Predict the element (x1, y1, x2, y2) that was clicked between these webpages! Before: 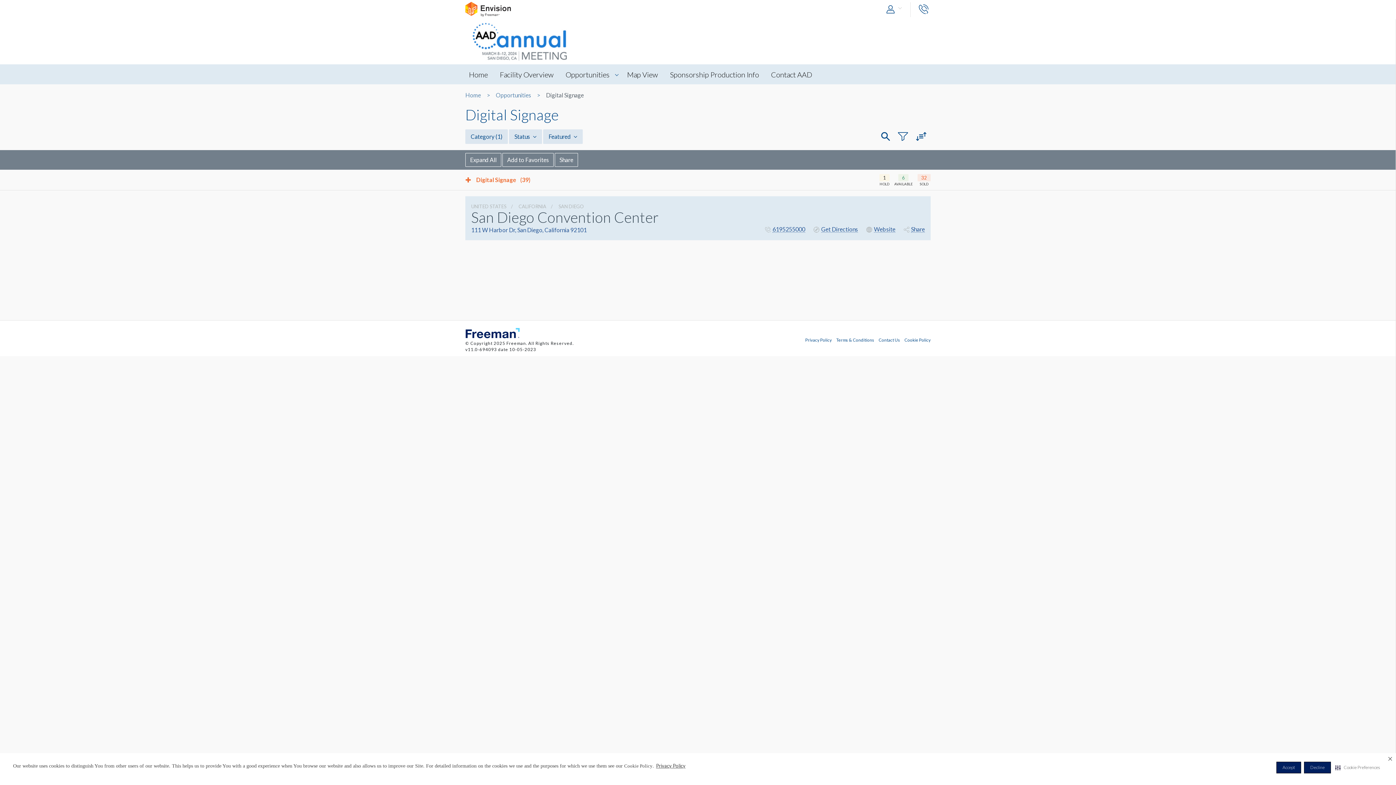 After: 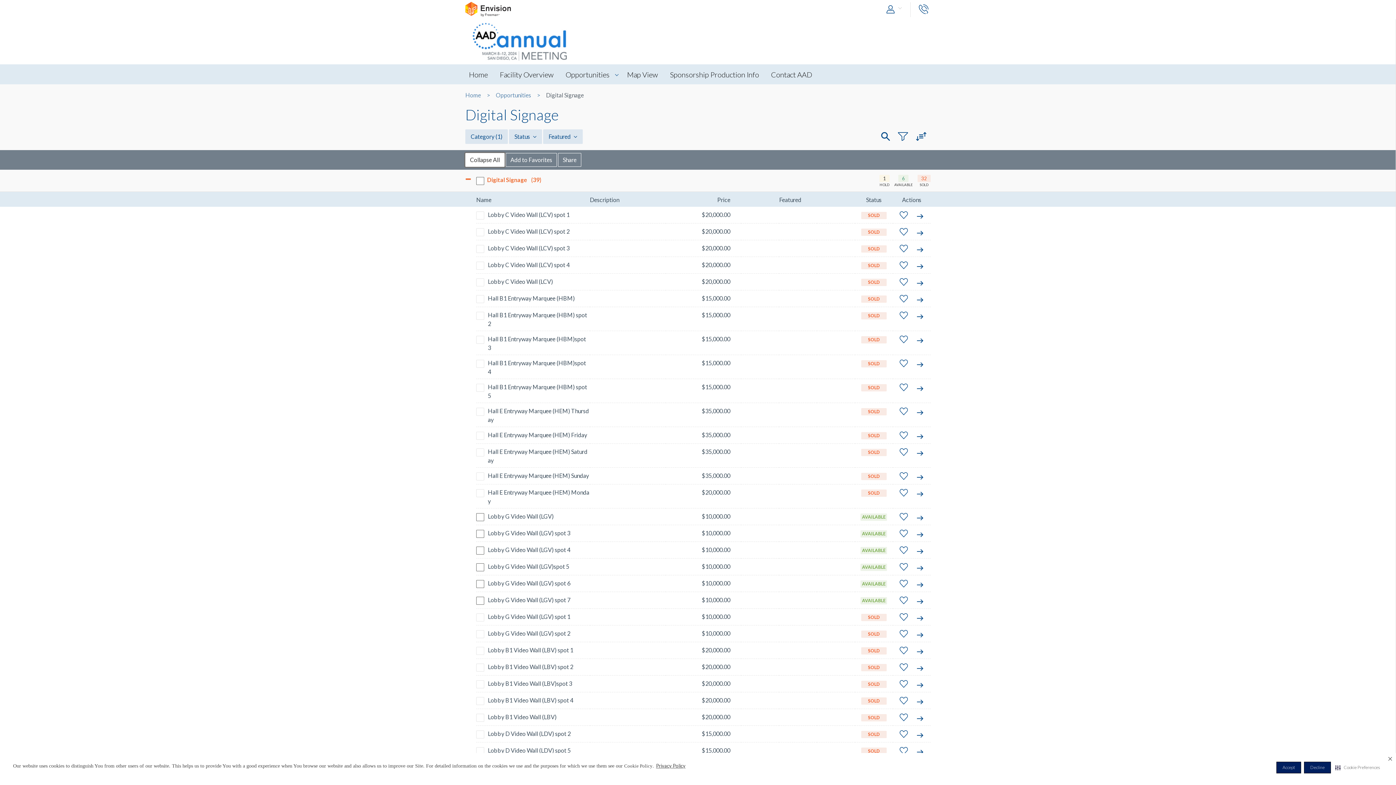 Action: label: Expand All bbox: (465, 153, 501, 166)